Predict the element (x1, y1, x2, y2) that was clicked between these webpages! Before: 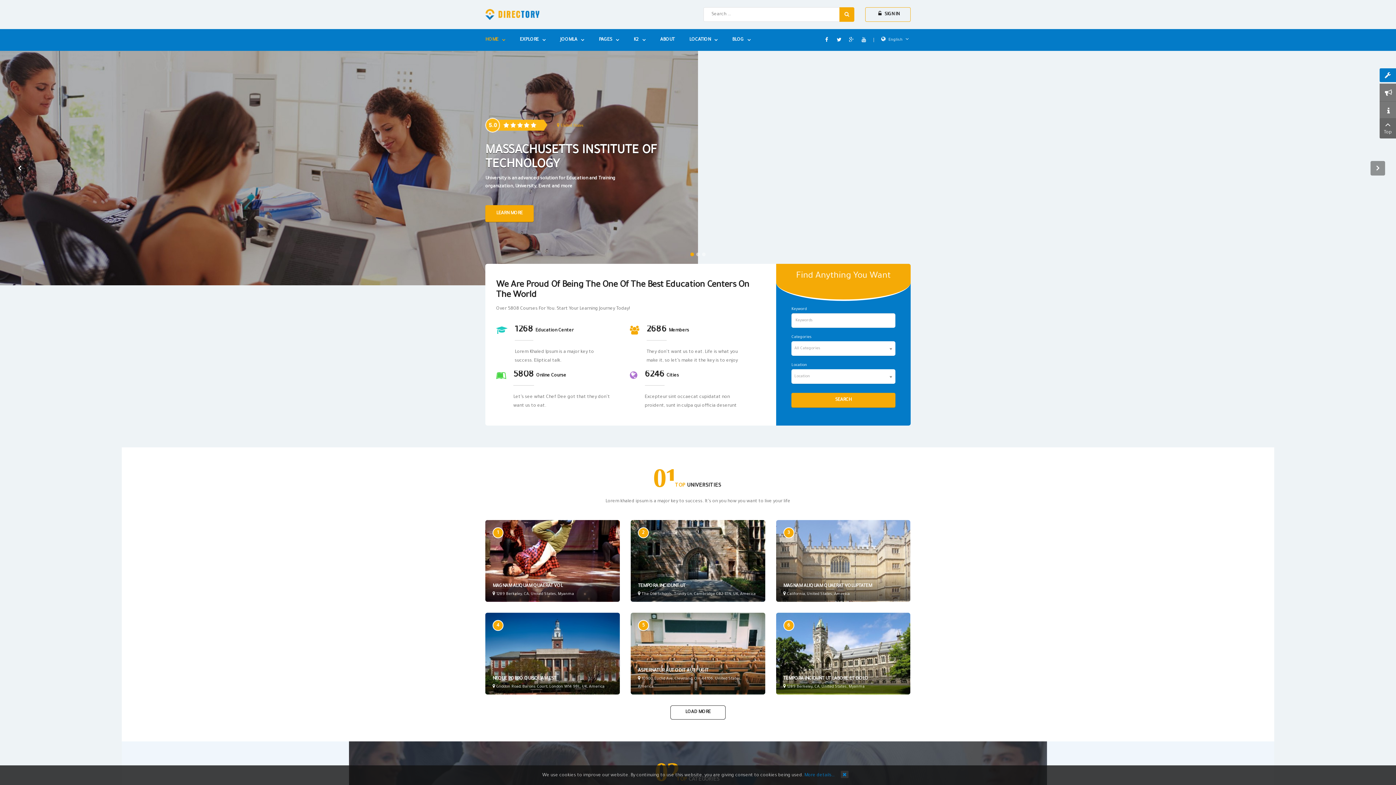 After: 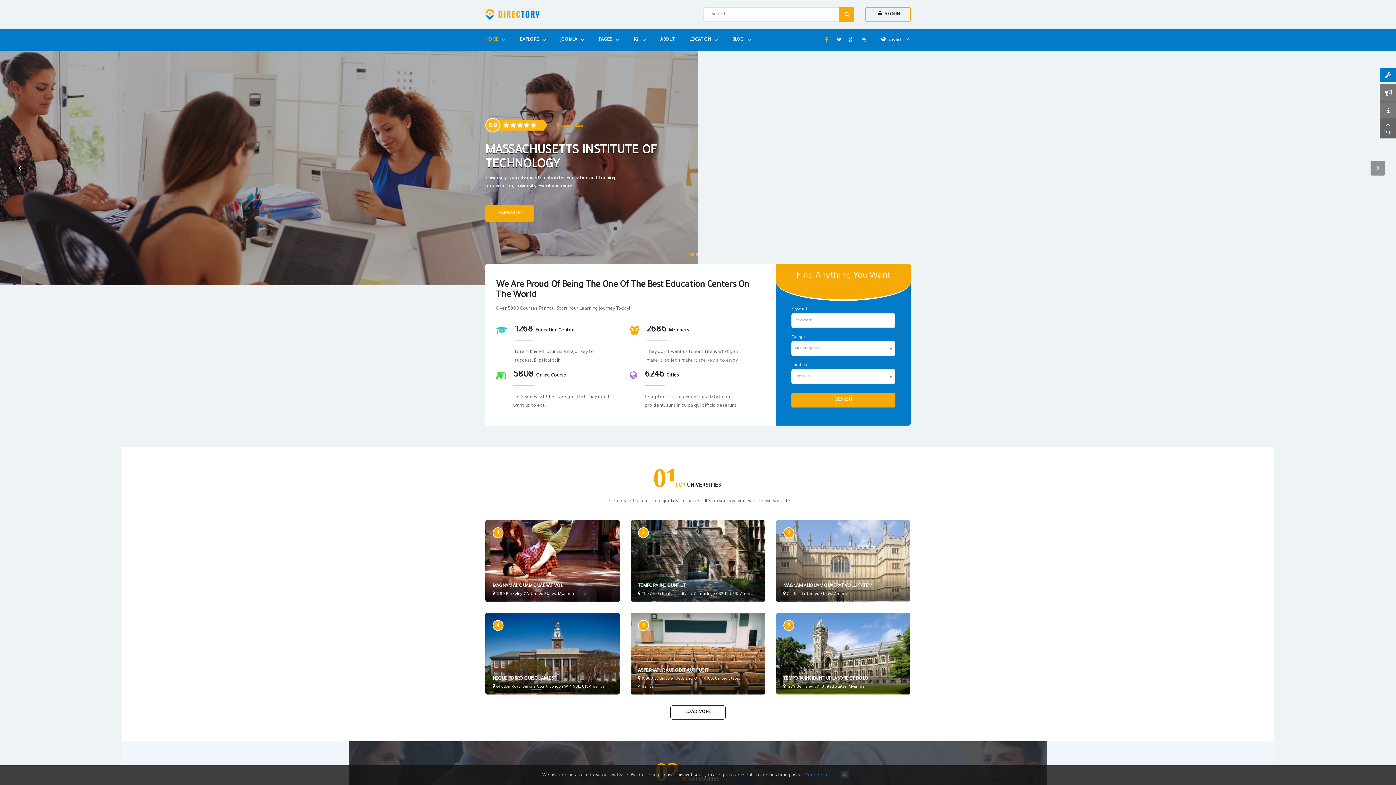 Action: bbox: (820, 35, 833, 44)